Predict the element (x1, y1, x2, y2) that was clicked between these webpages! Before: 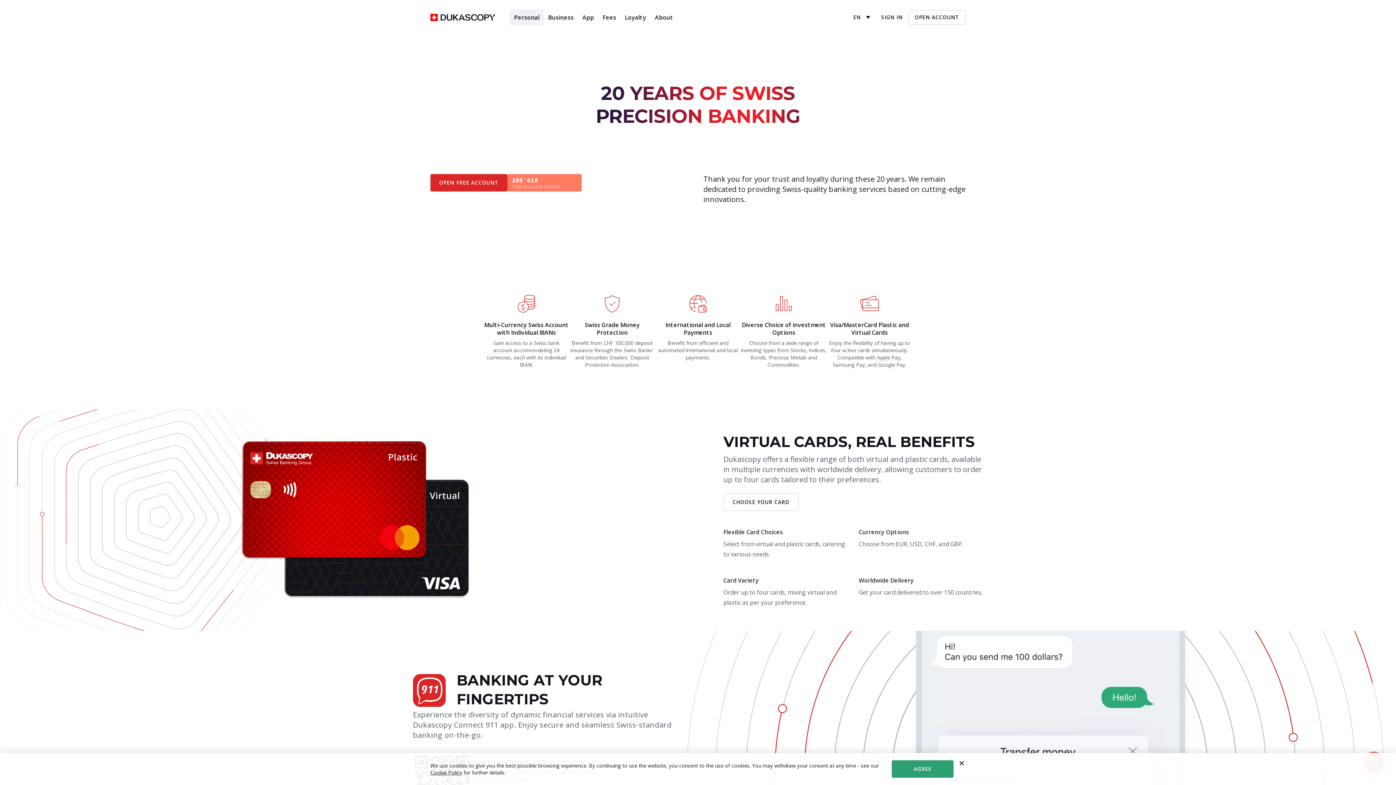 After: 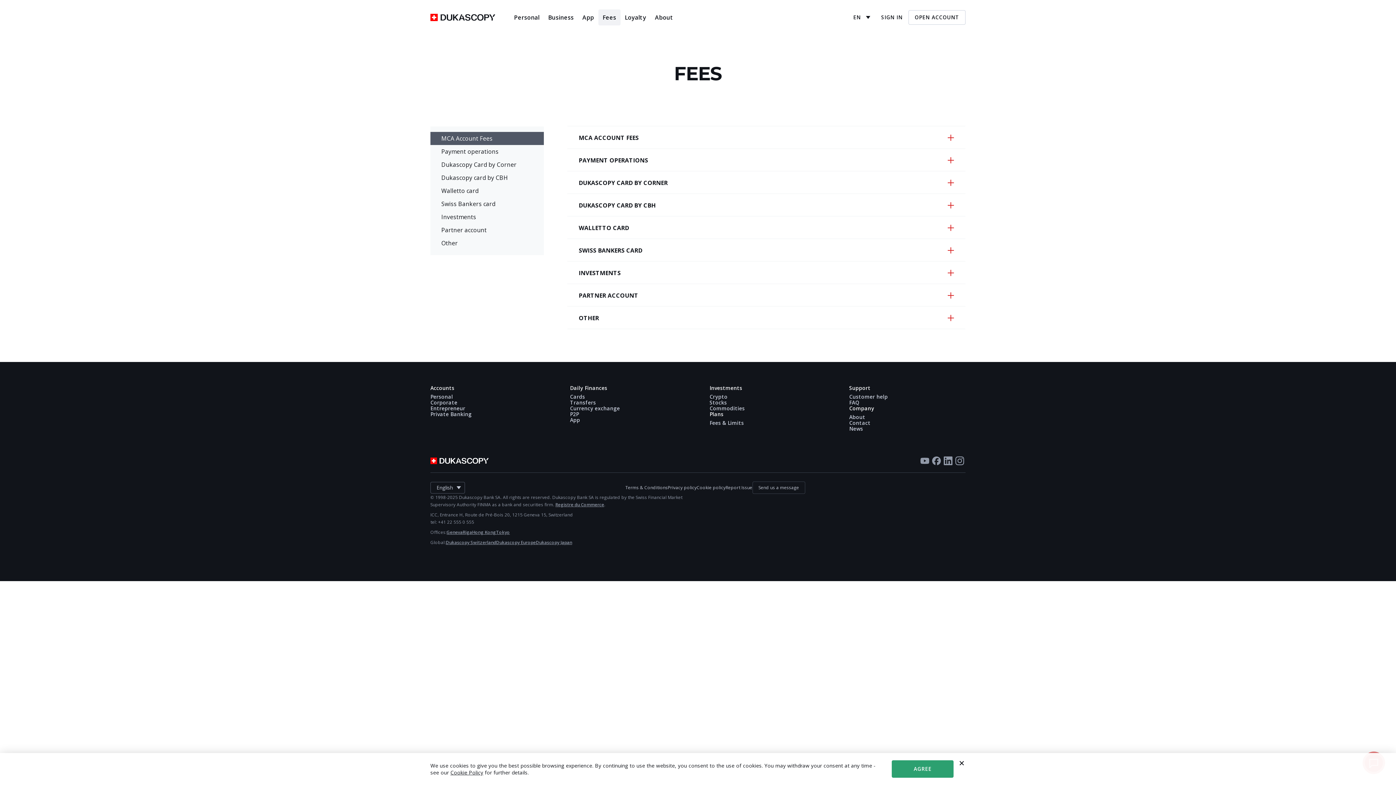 Action: label: Fees bbox: (598, 9, 620, 25)